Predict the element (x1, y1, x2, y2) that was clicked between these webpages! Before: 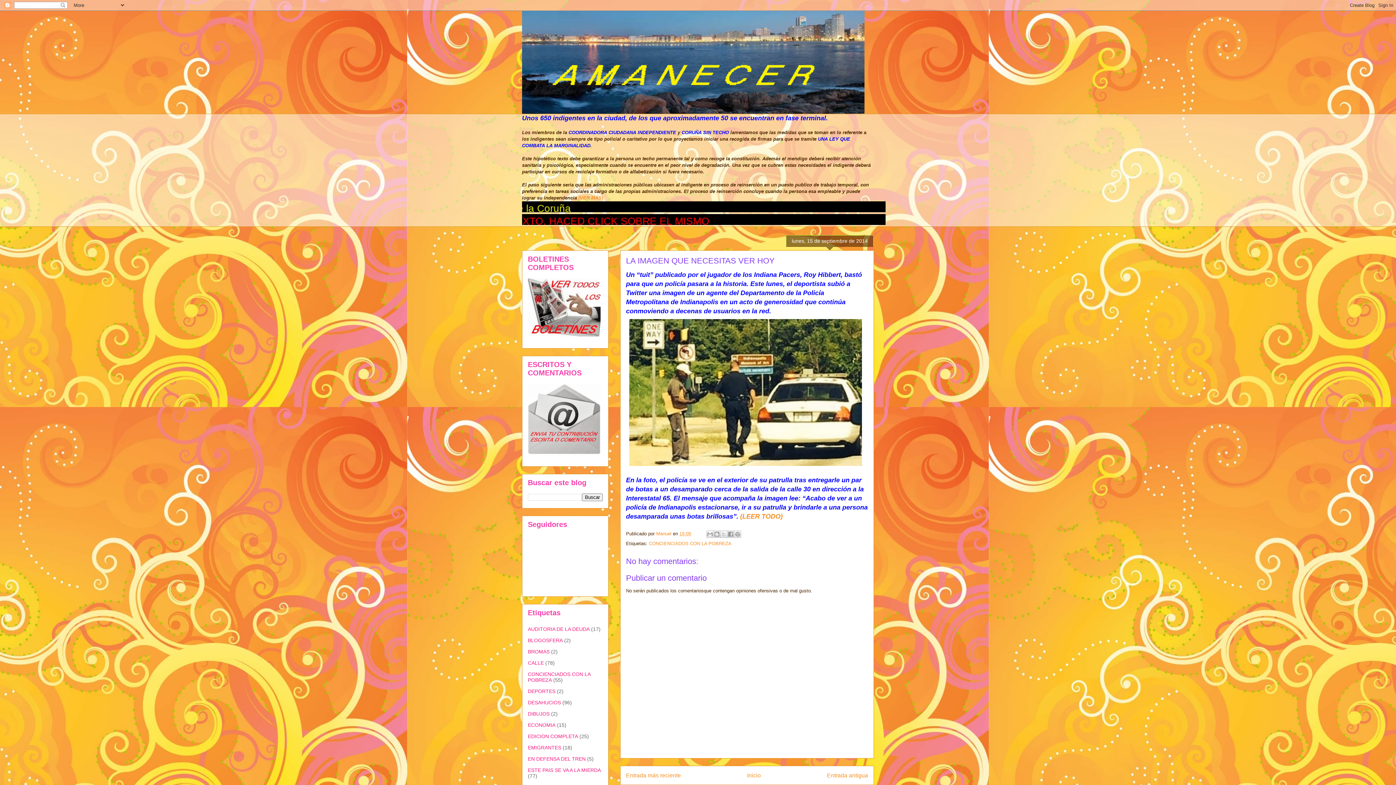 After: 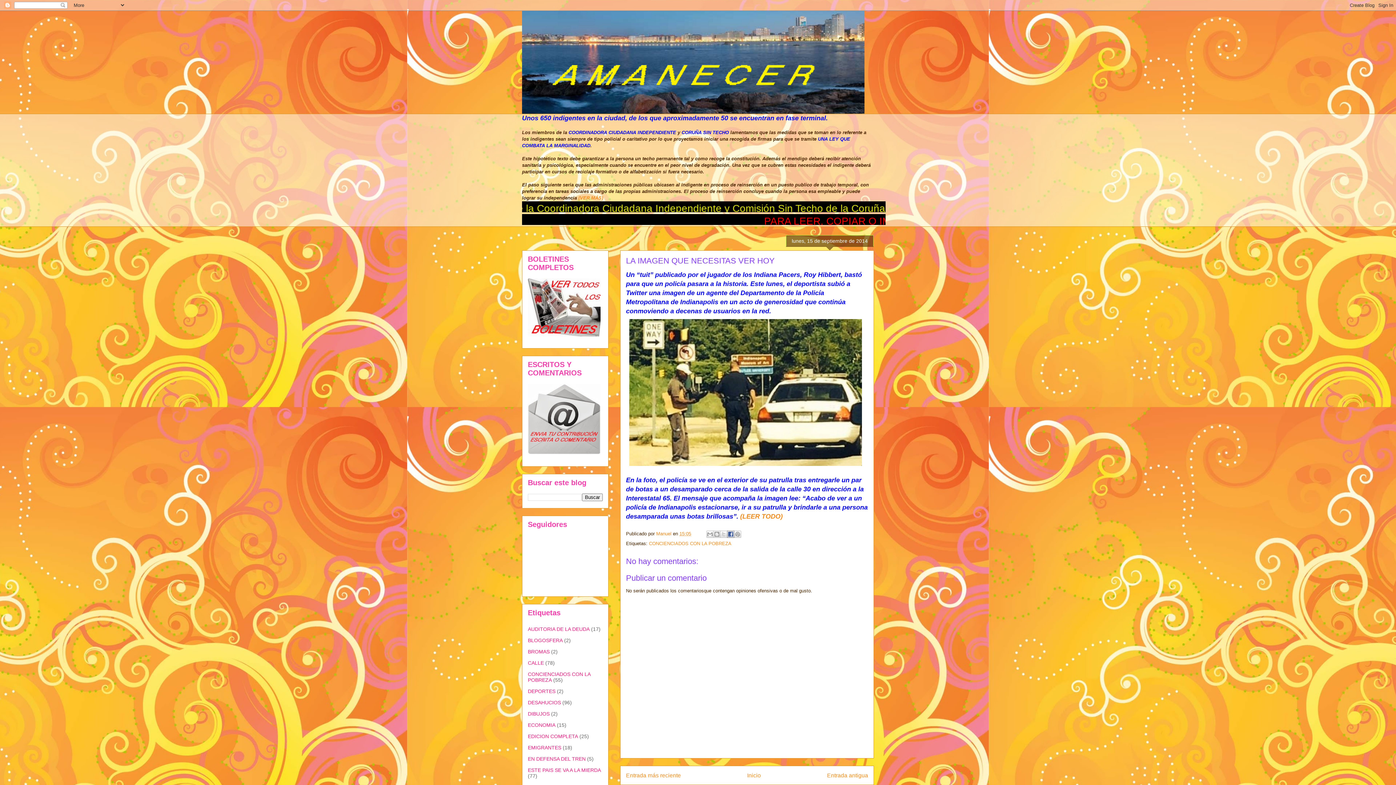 Action: bbox: (727, 530, 734, 538) label: Compartir con Facebook